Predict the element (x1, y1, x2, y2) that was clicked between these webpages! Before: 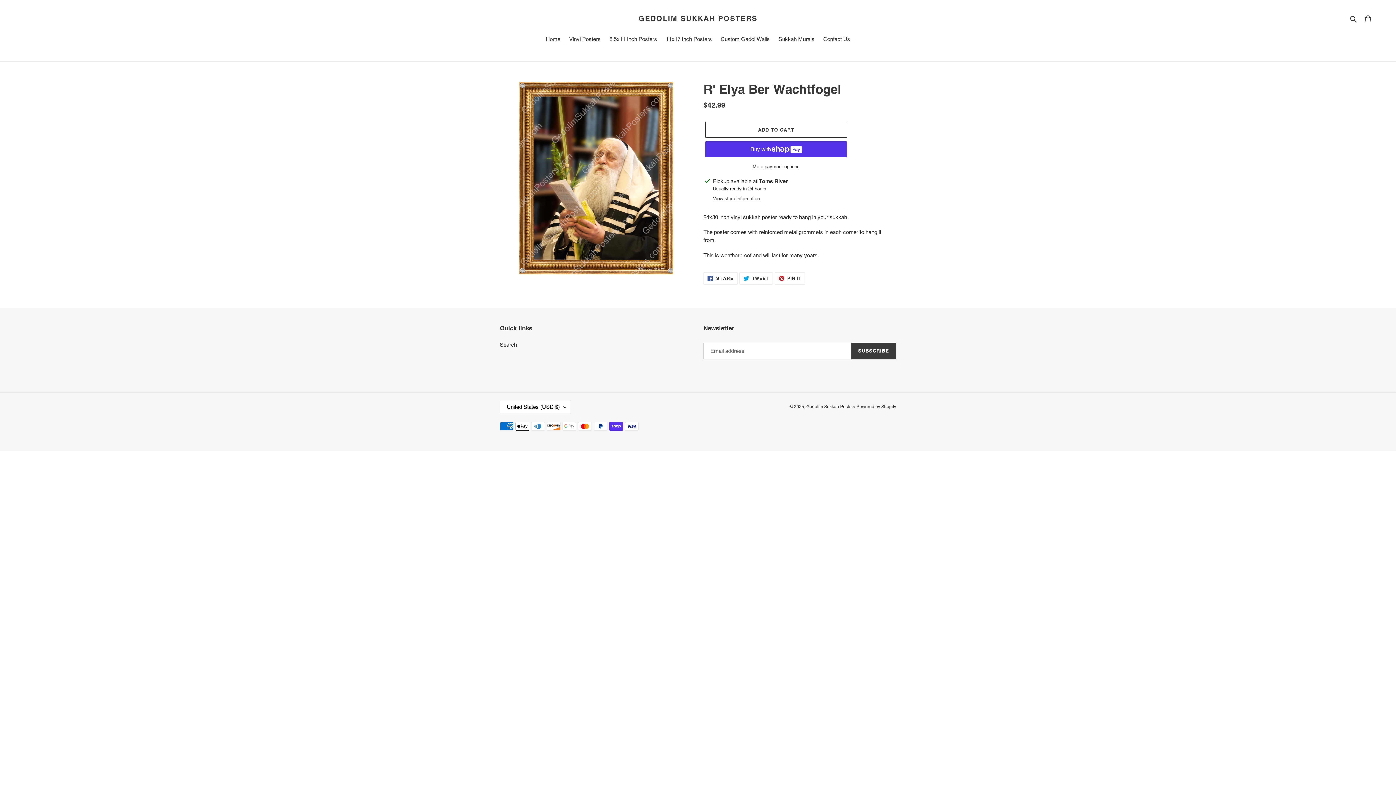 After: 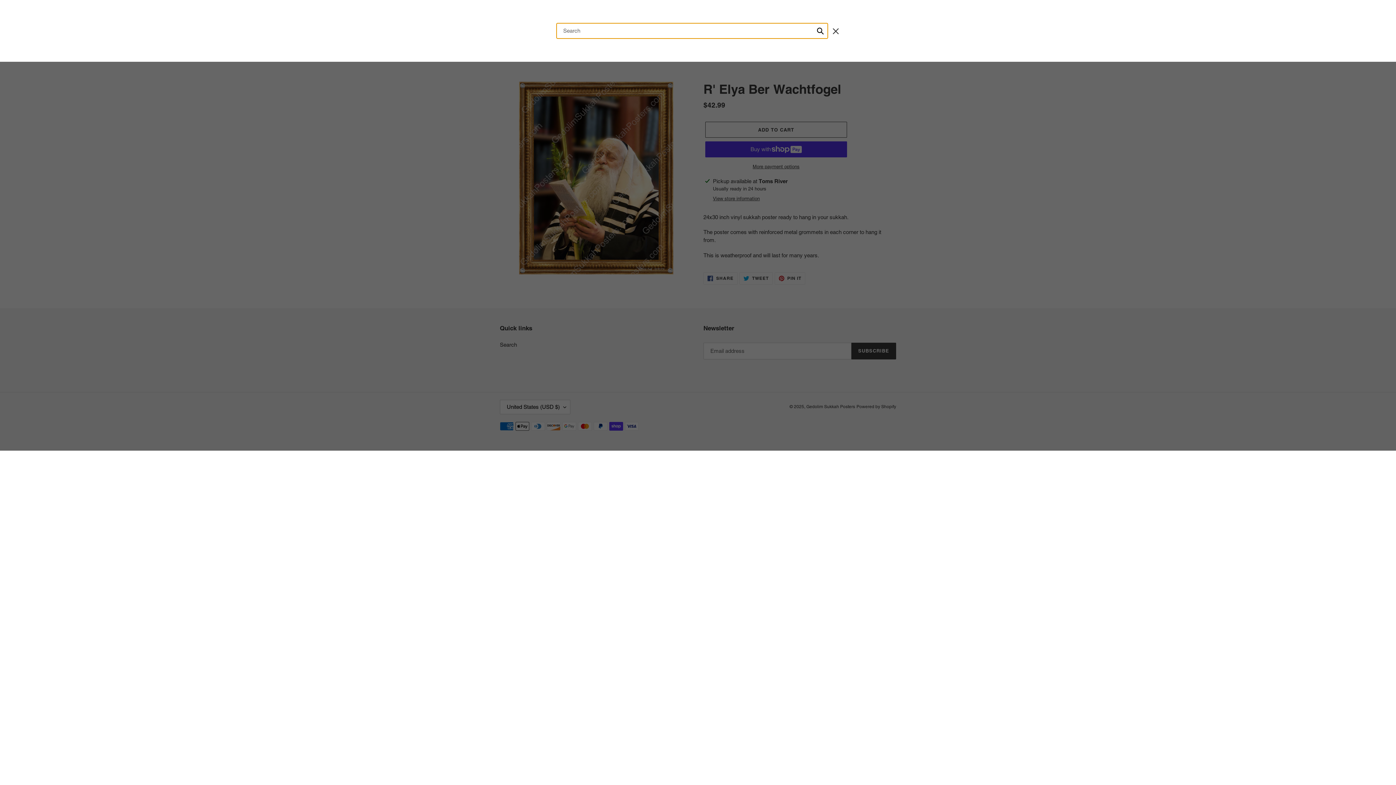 Action: label: Search bbox: (1348, 14, 1360, 22)